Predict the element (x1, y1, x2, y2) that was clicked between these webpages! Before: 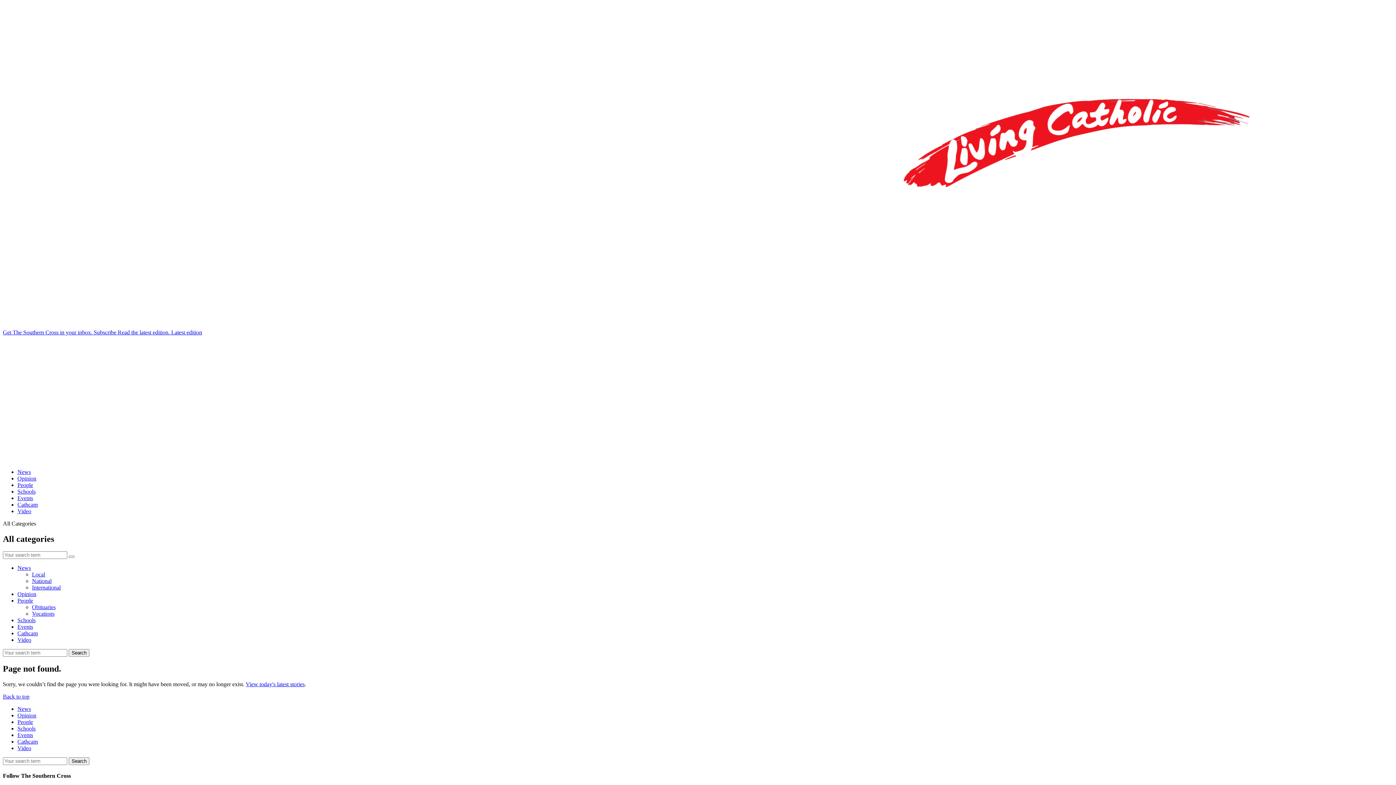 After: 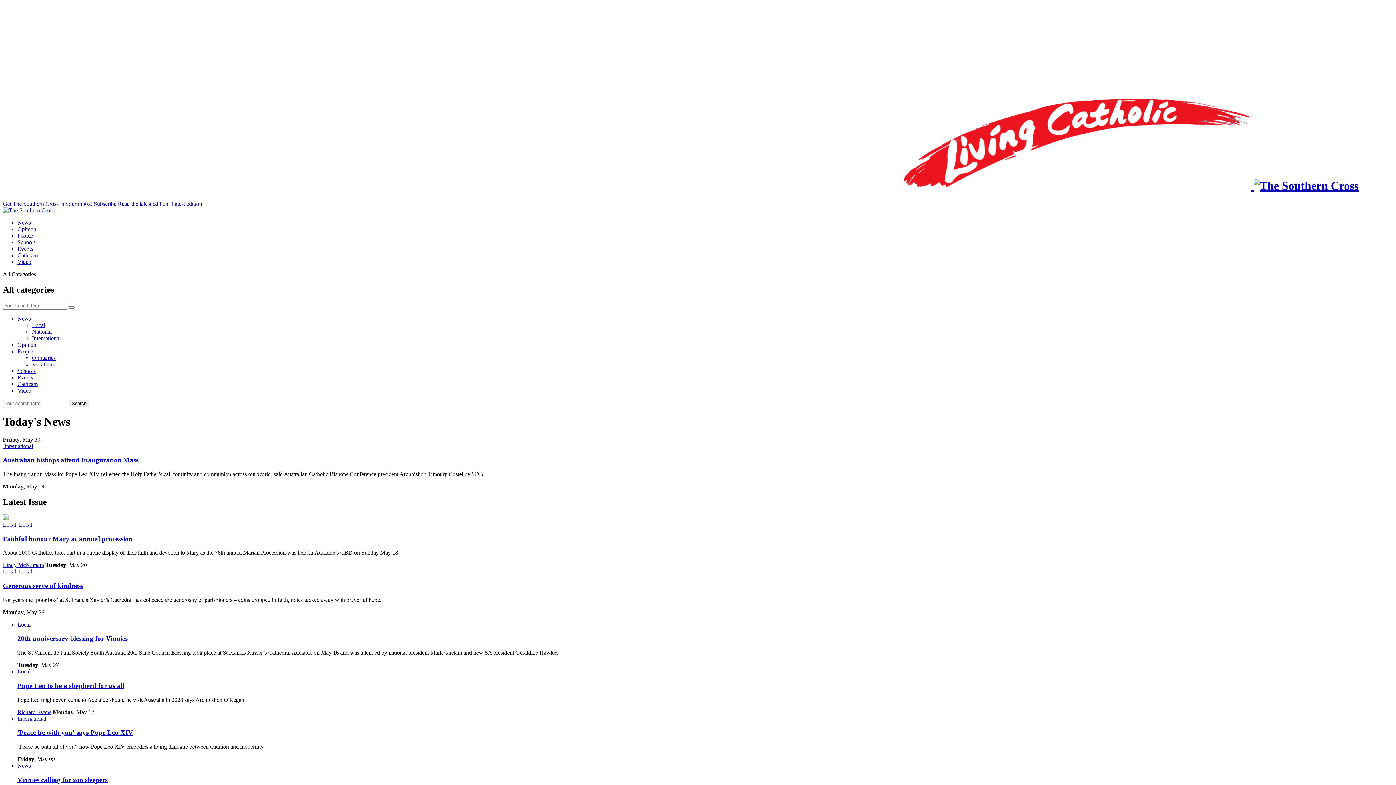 Action: bbox: (2, 456, 1269, 462)